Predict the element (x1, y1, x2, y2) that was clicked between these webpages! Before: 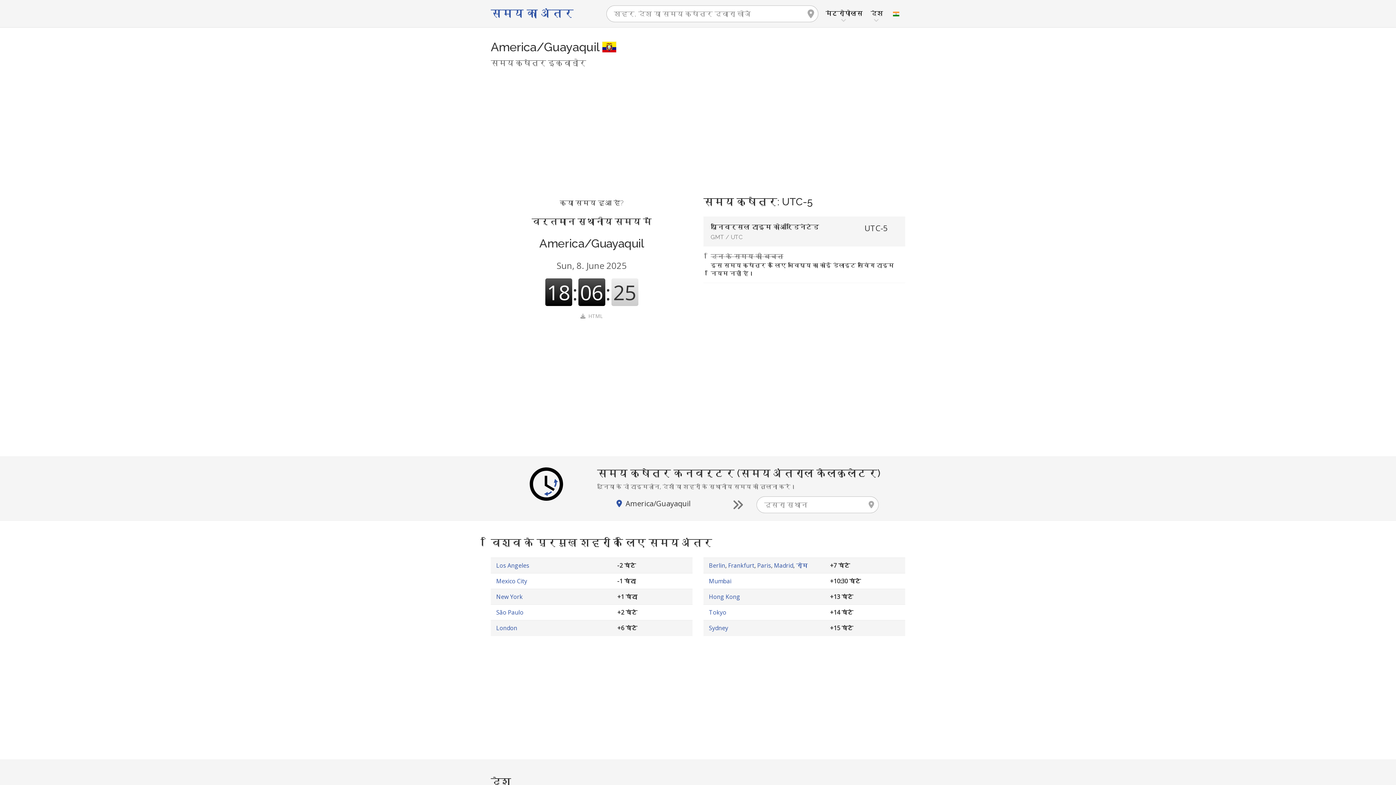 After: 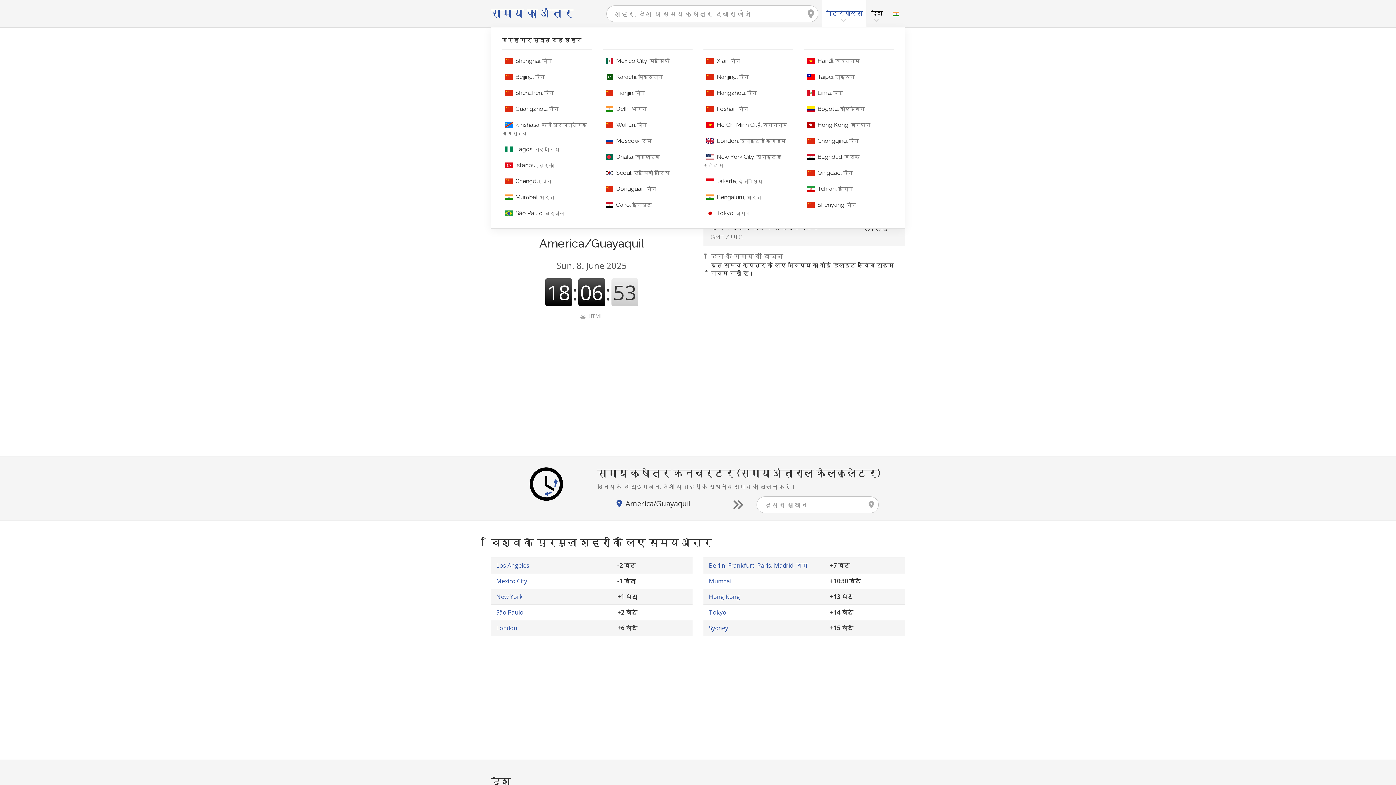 Action: label: मेट्रोपोल्स bbox: (821, 0, 866, 27)